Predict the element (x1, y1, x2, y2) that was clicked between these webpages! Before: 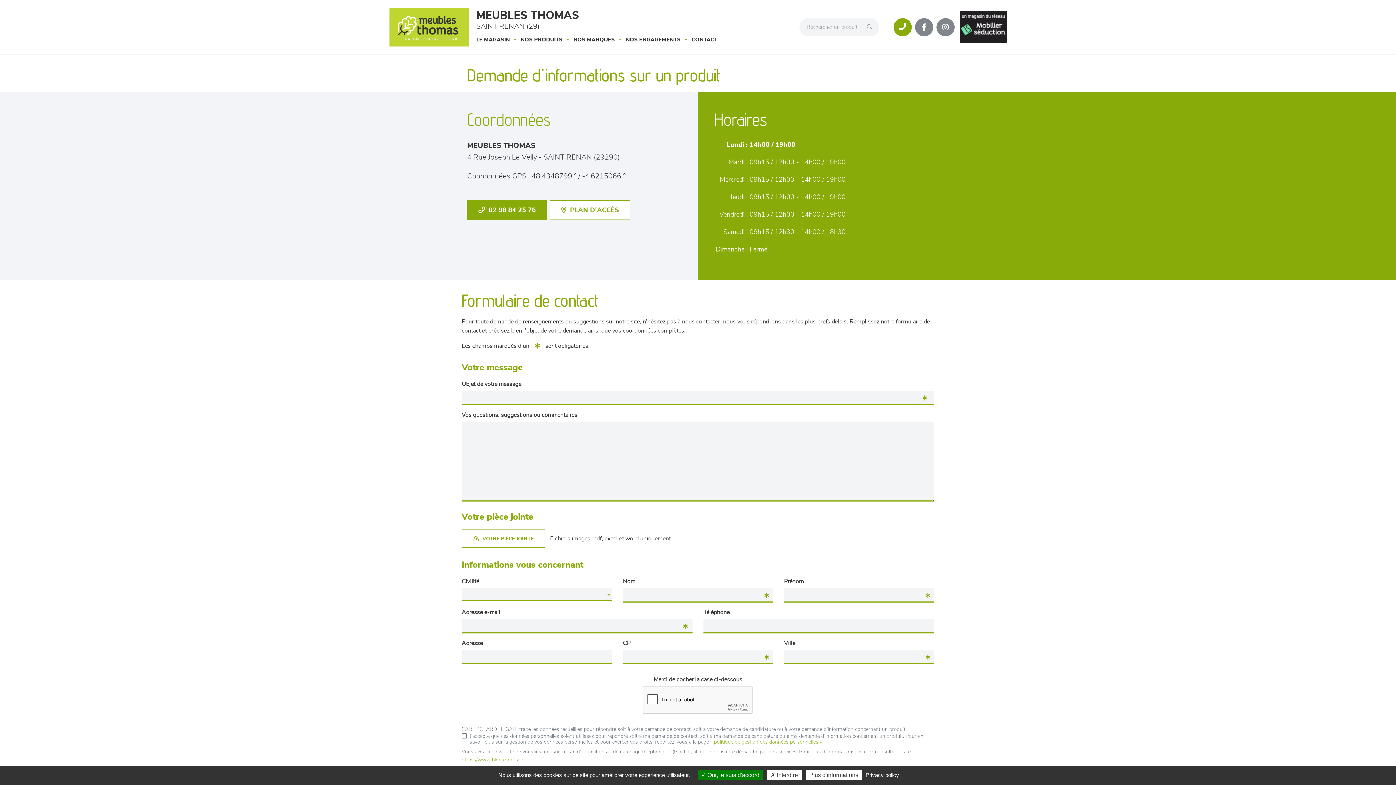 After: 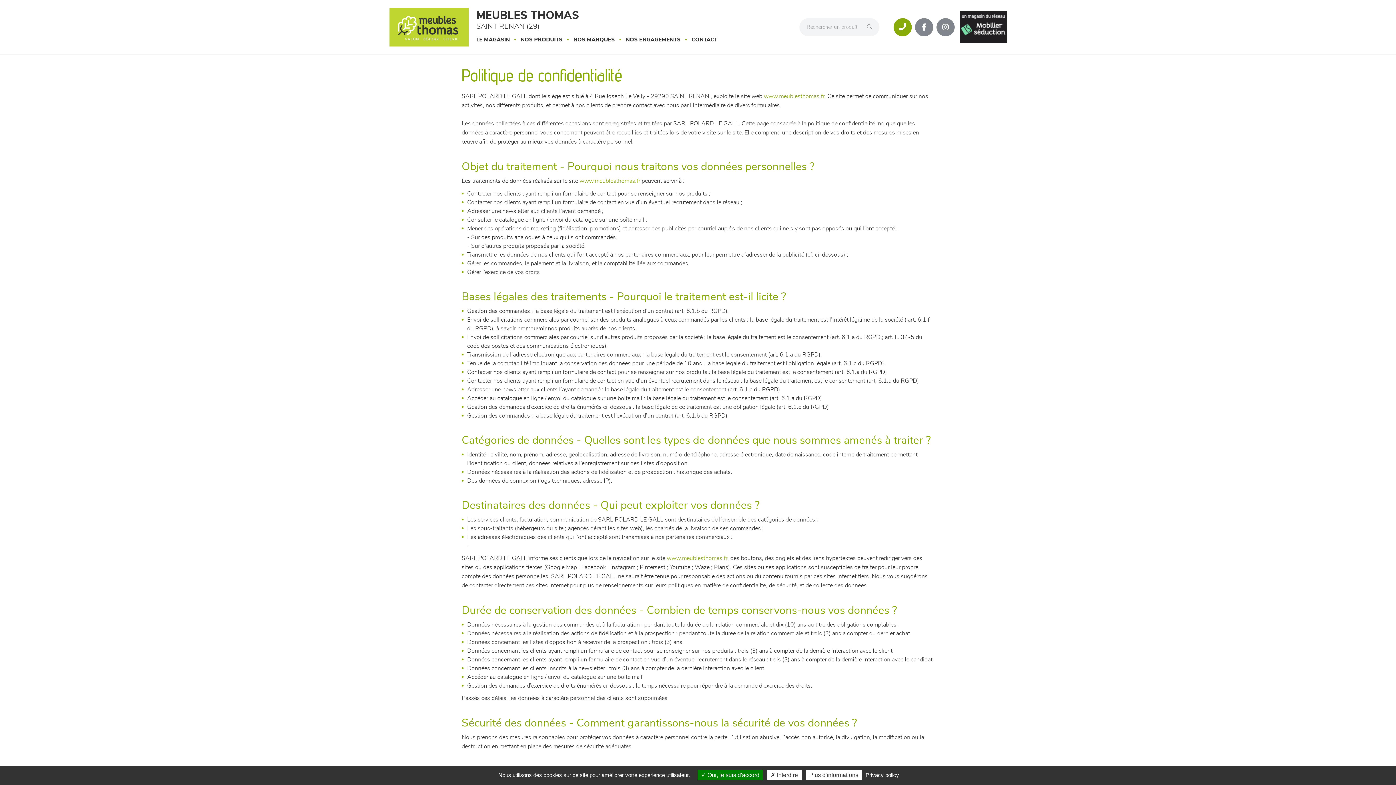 Action: bbox: (863, 772, 901, 778) label: Privacy policy